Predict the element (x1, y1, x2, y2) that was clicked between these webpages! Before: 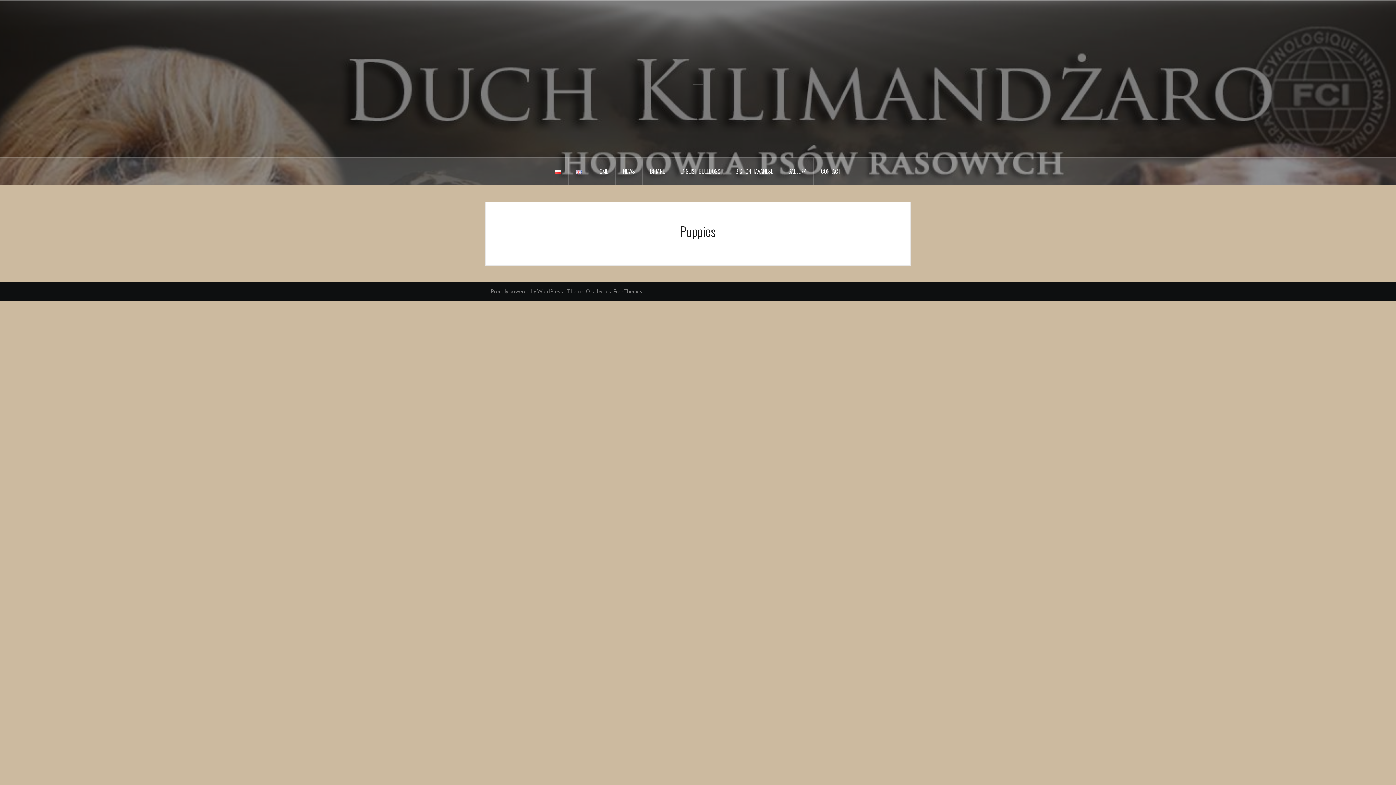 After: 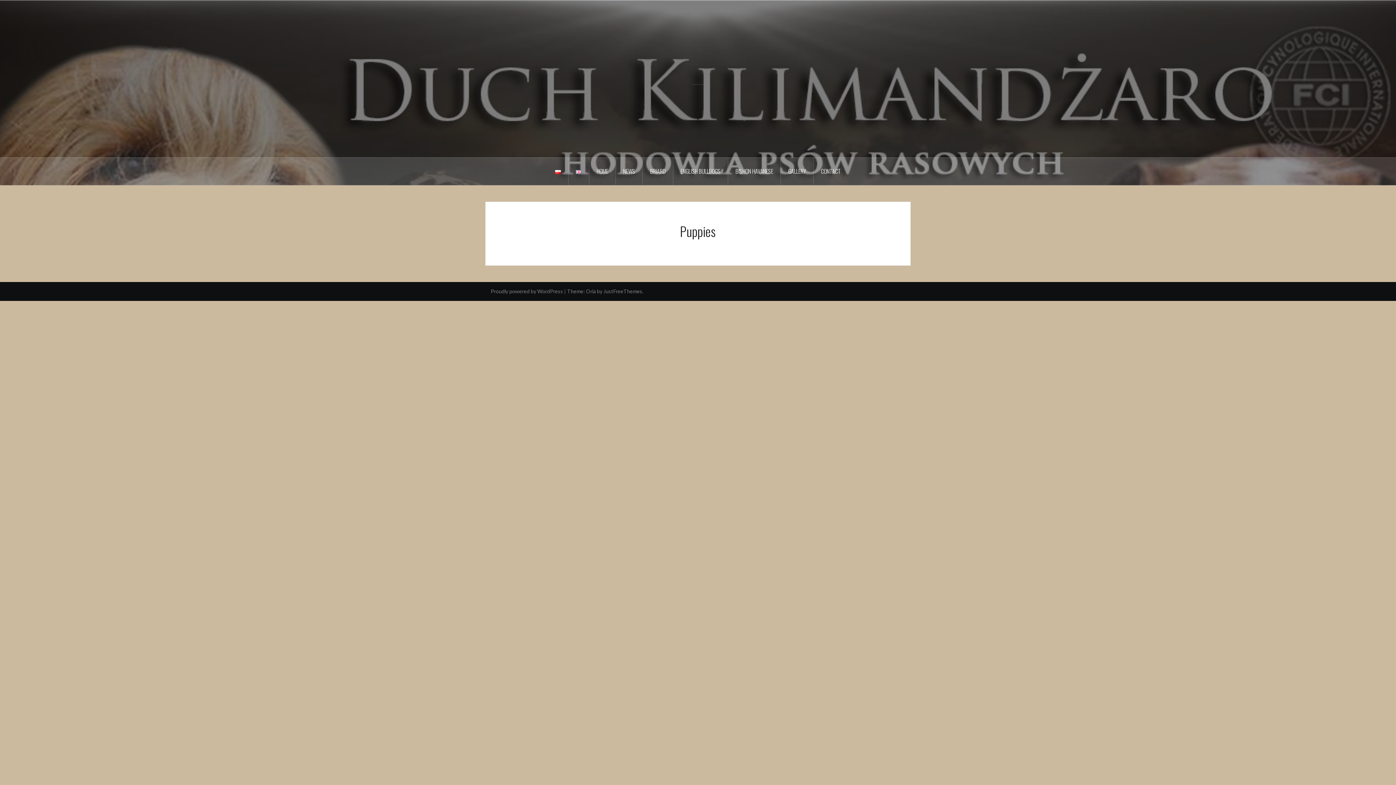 Action: bbox: (568, 157, 589, 185)